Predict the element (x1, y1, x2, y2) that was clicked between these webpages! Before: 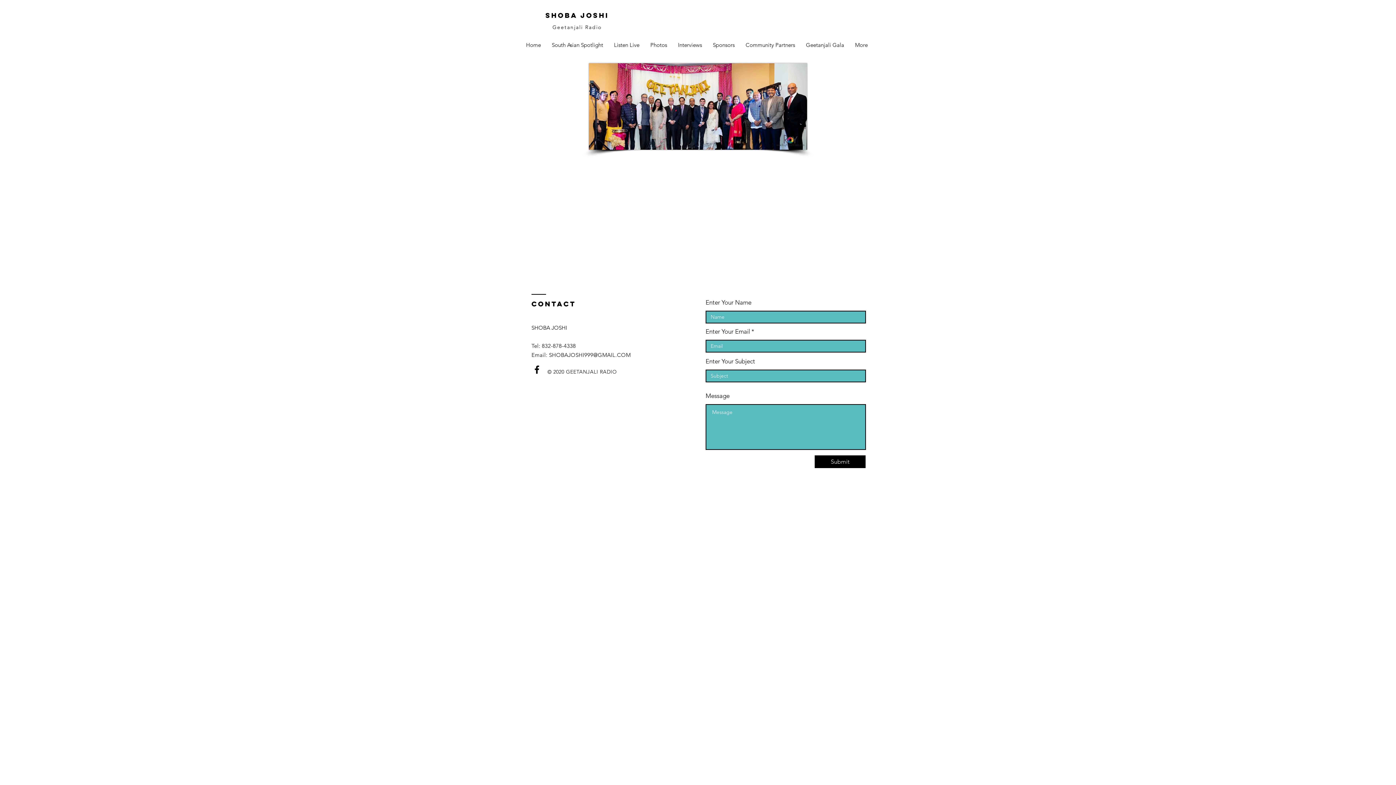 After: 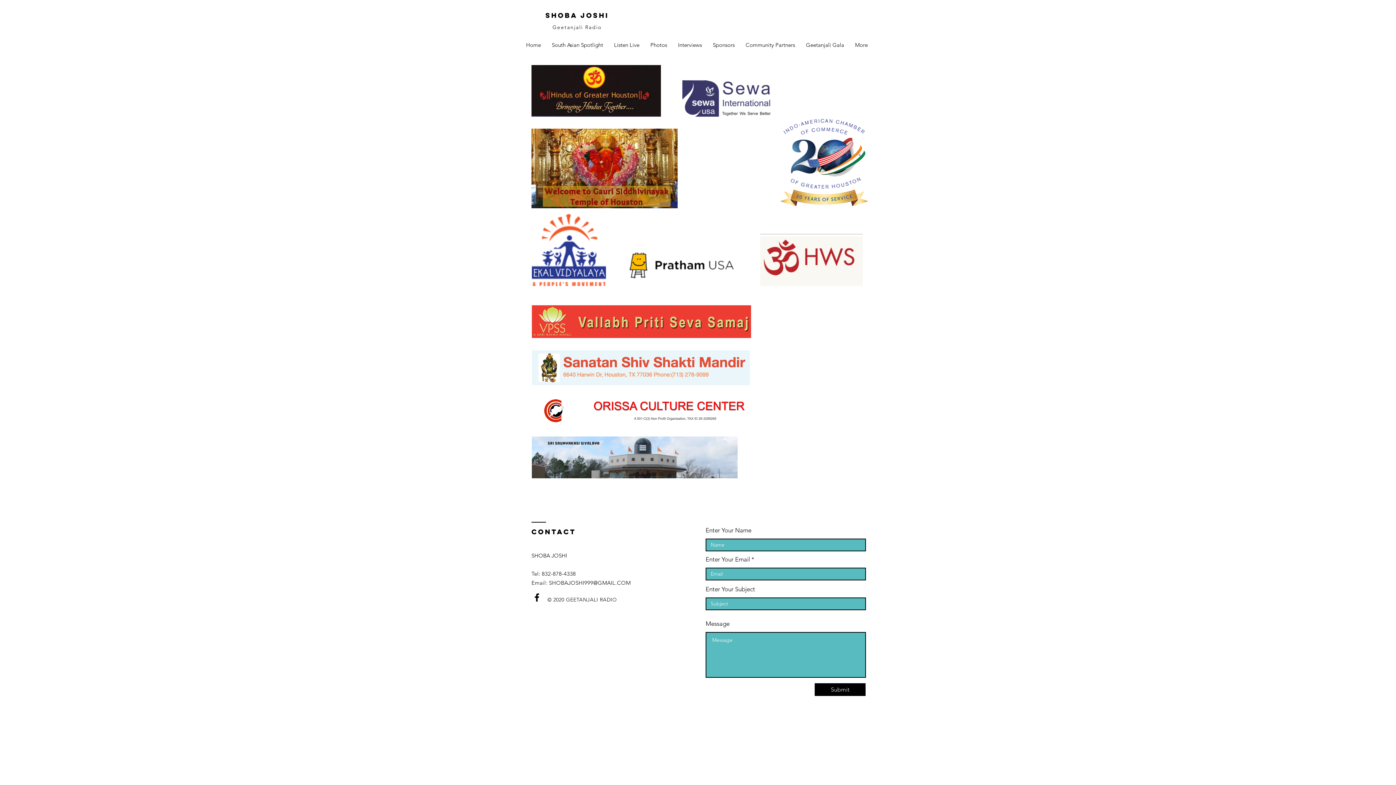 Action: label: Community Partners bbox: (740, 36, 800, 54)